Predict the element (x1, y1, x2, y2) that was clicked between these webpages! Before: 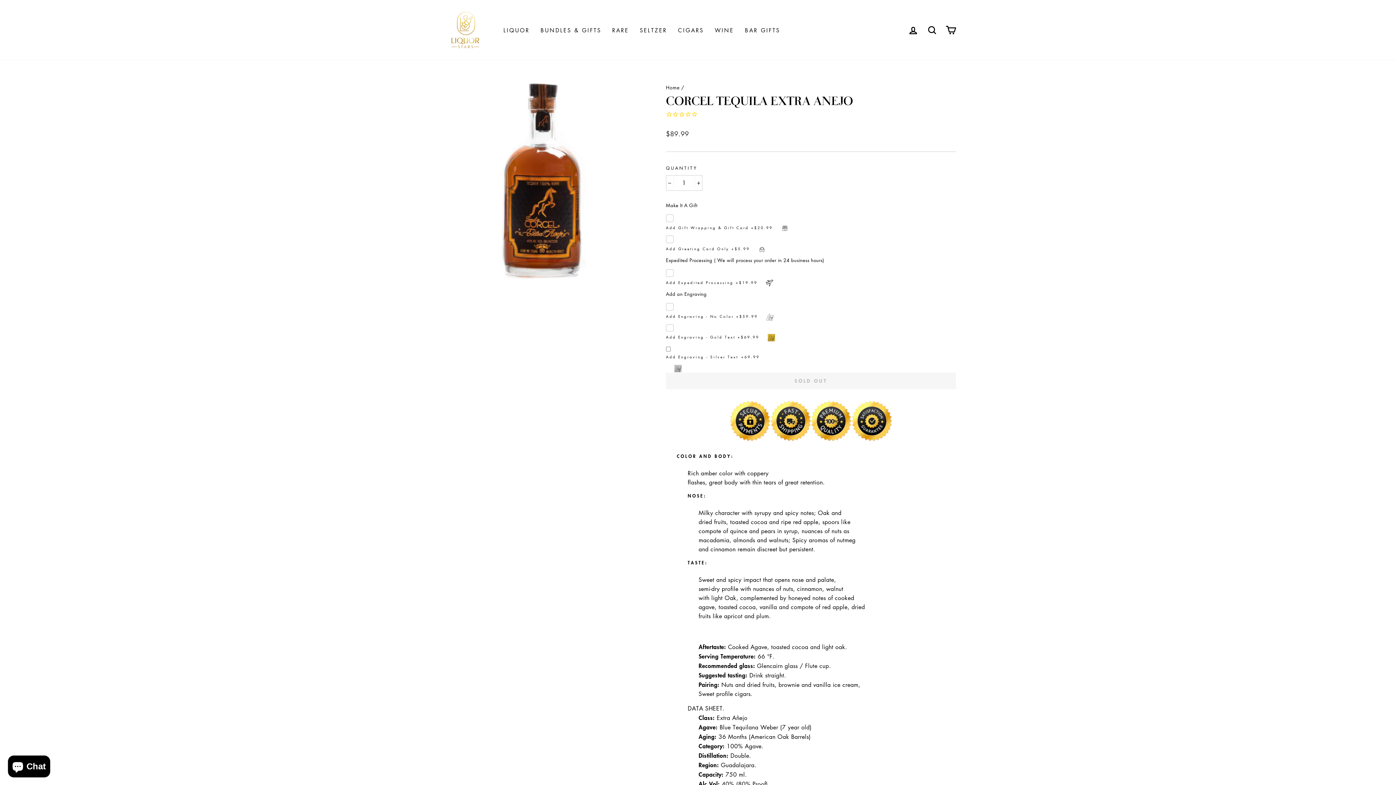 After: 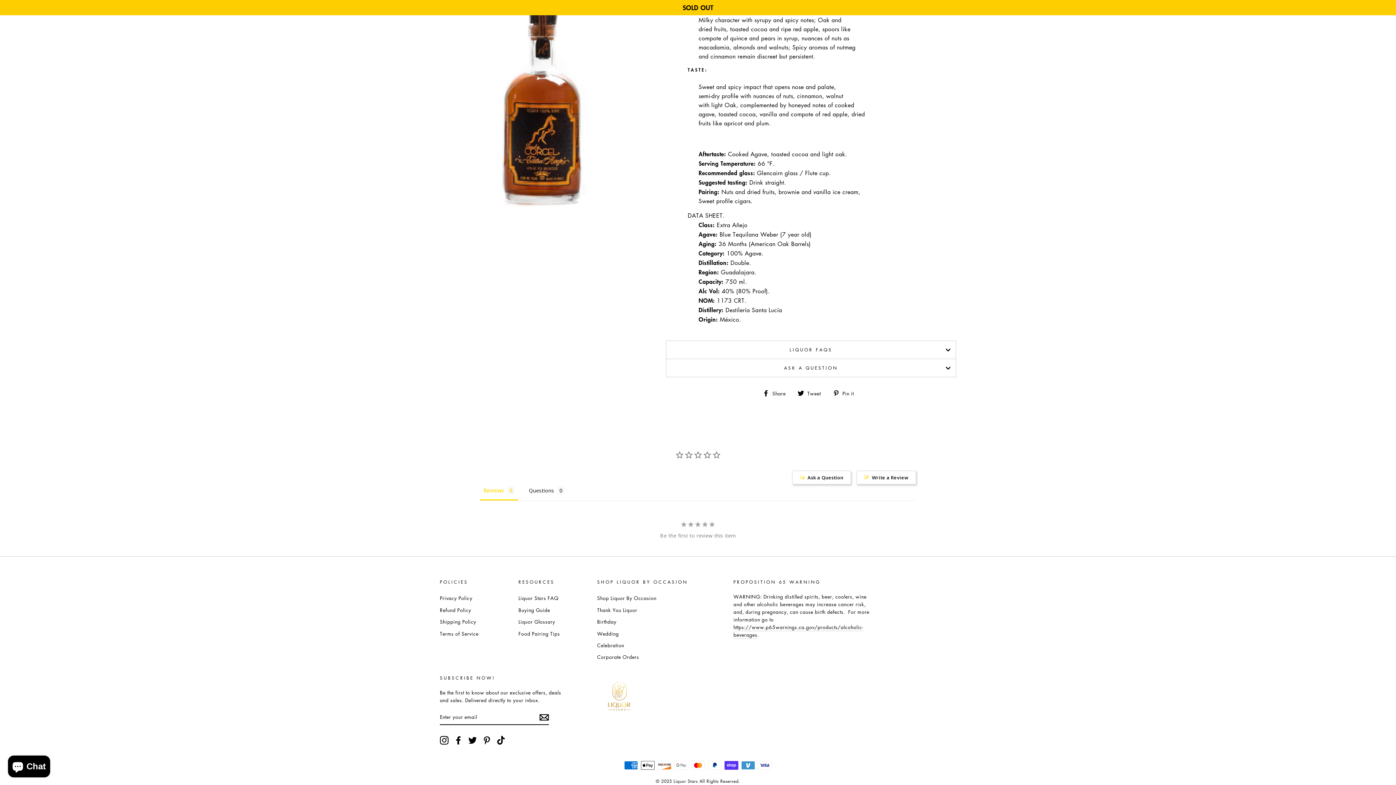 Action: bbox: (762, 701, 791, 710) label:  Share
Share on Facebook